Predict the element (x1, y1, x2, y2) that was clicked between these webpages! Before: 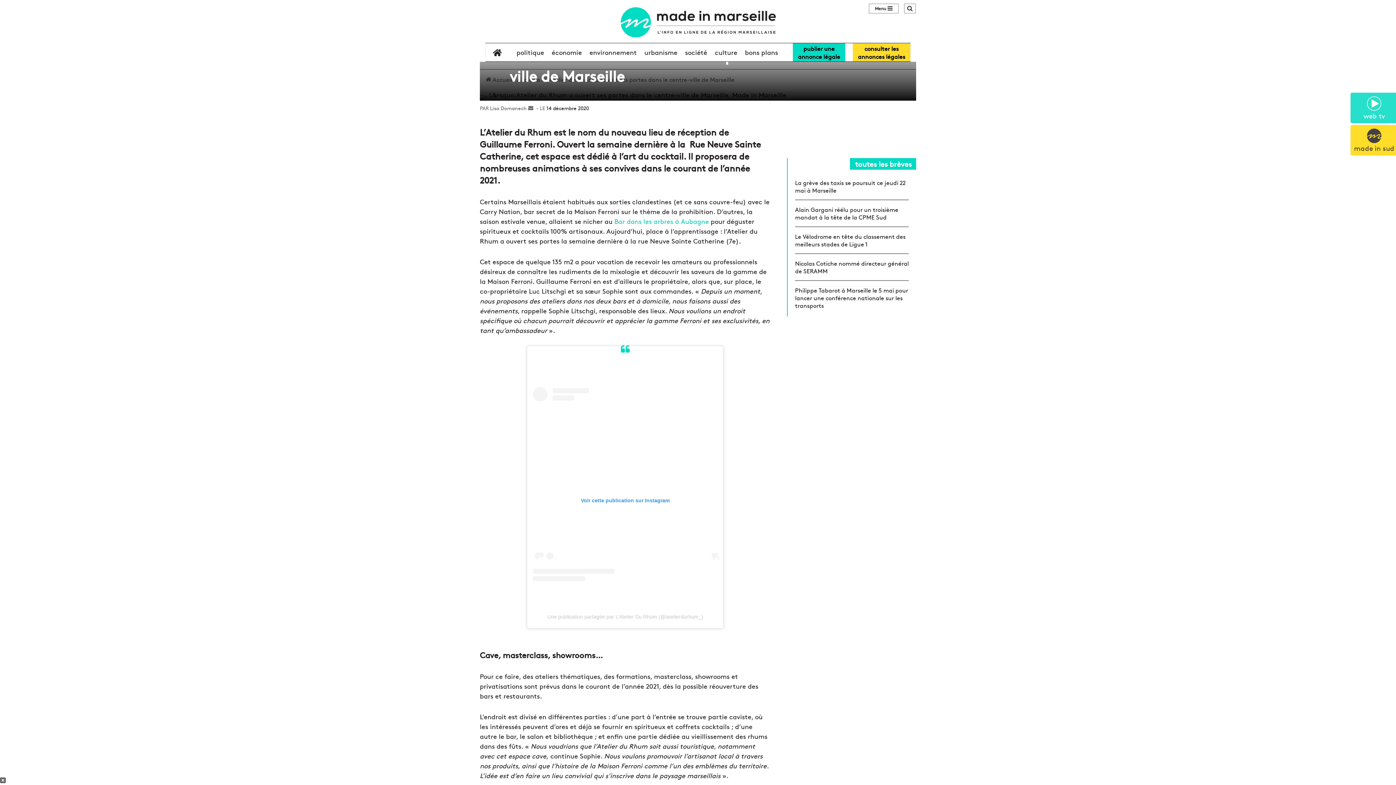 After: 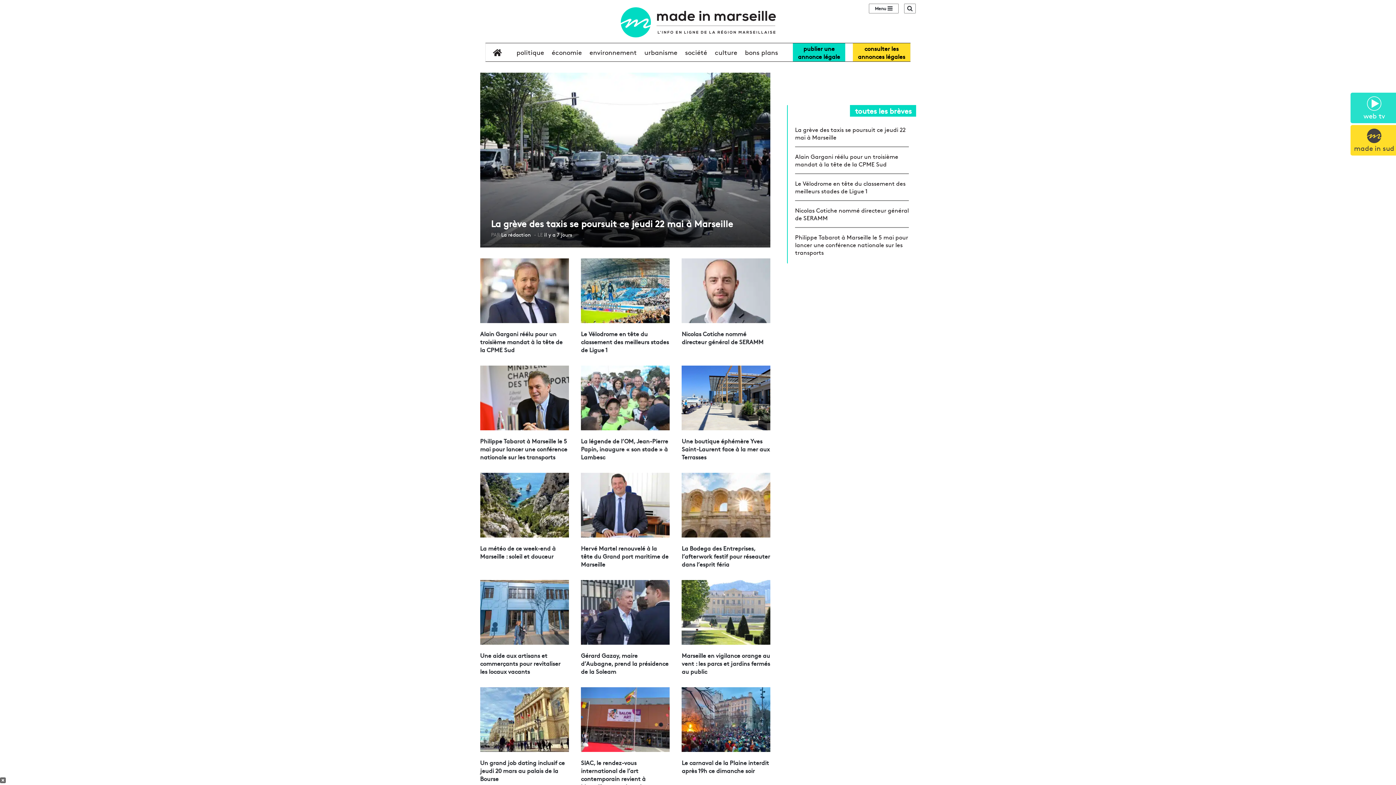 Action: bbox: (850, 158, 916, 169) label: toutes les brèves